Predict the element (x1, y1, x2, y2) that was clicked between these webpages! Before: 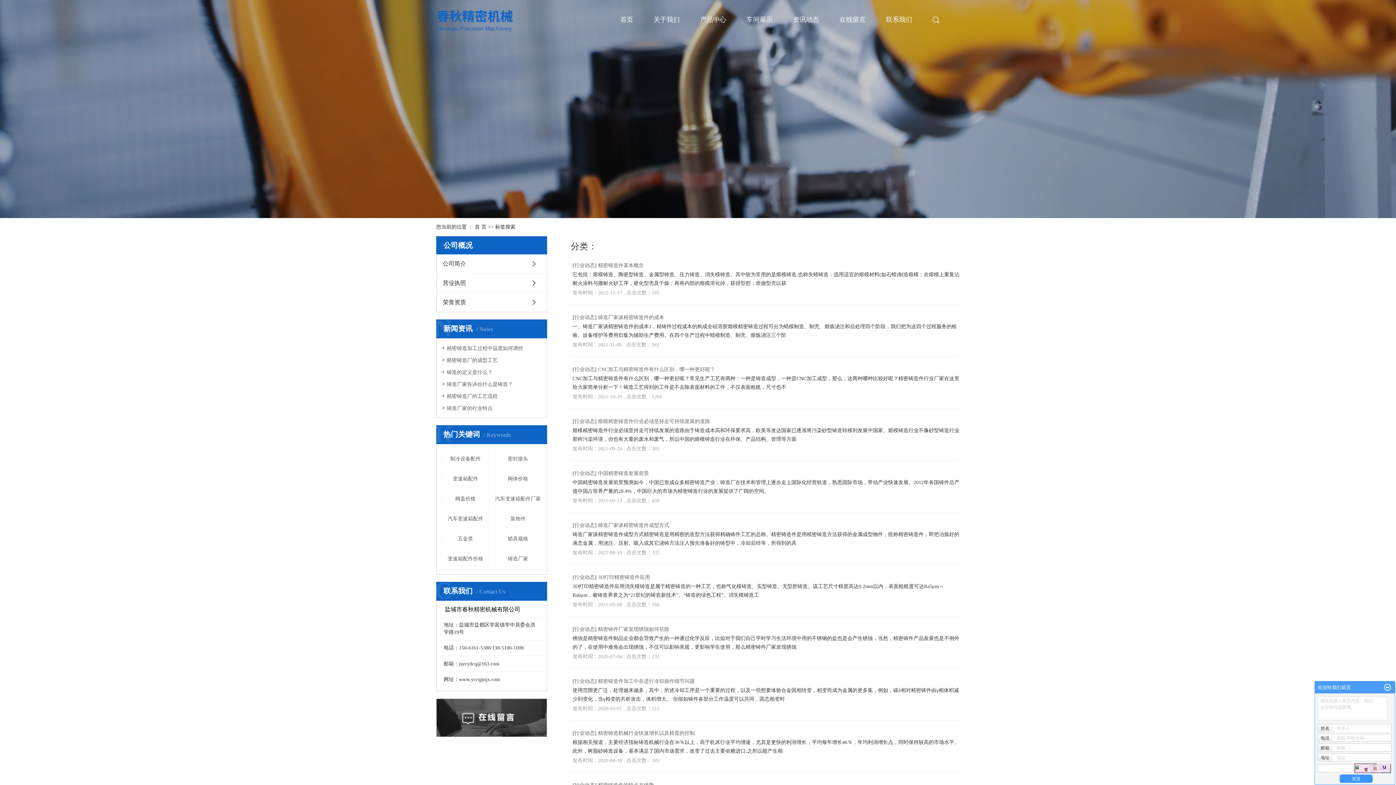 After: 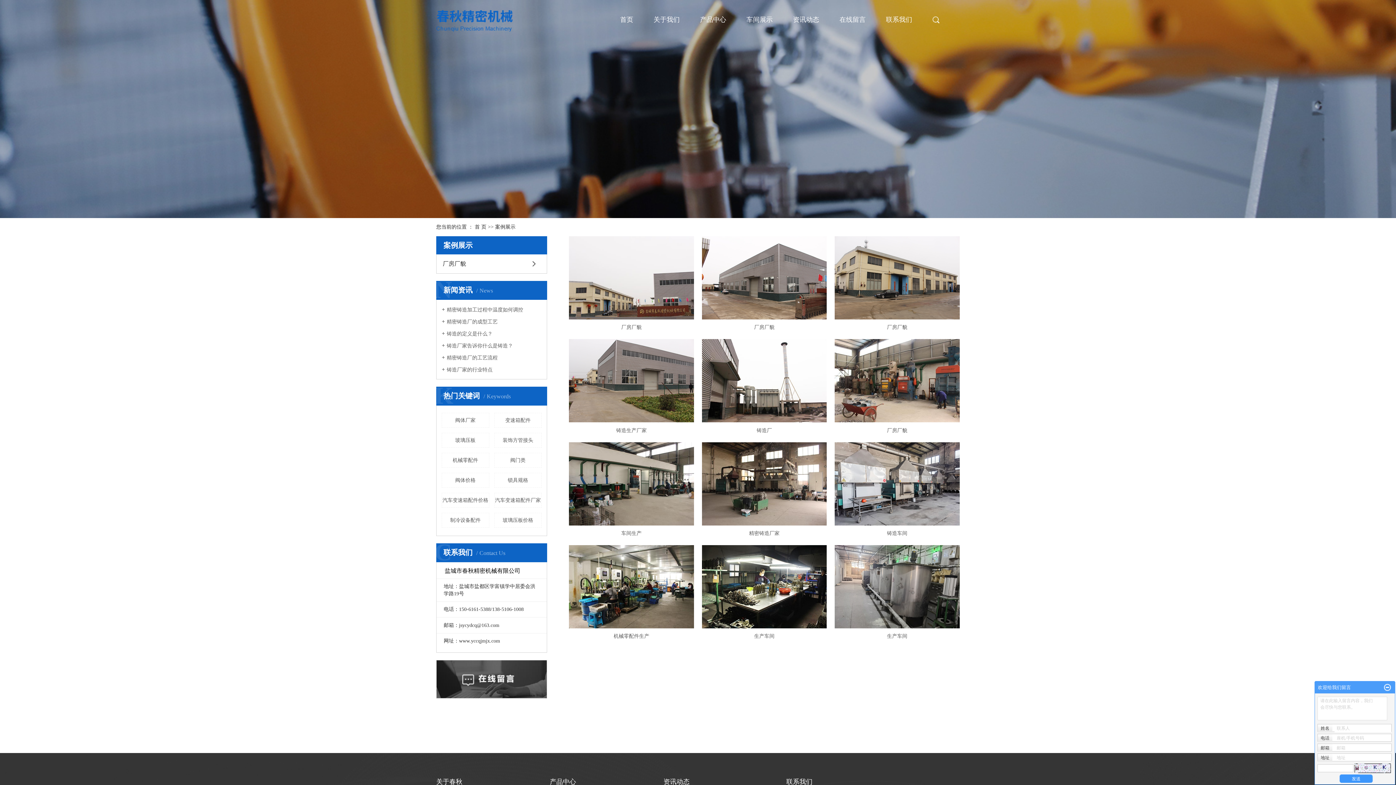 Action: bbox: (746, 0, 772, 39) label: 车间展示